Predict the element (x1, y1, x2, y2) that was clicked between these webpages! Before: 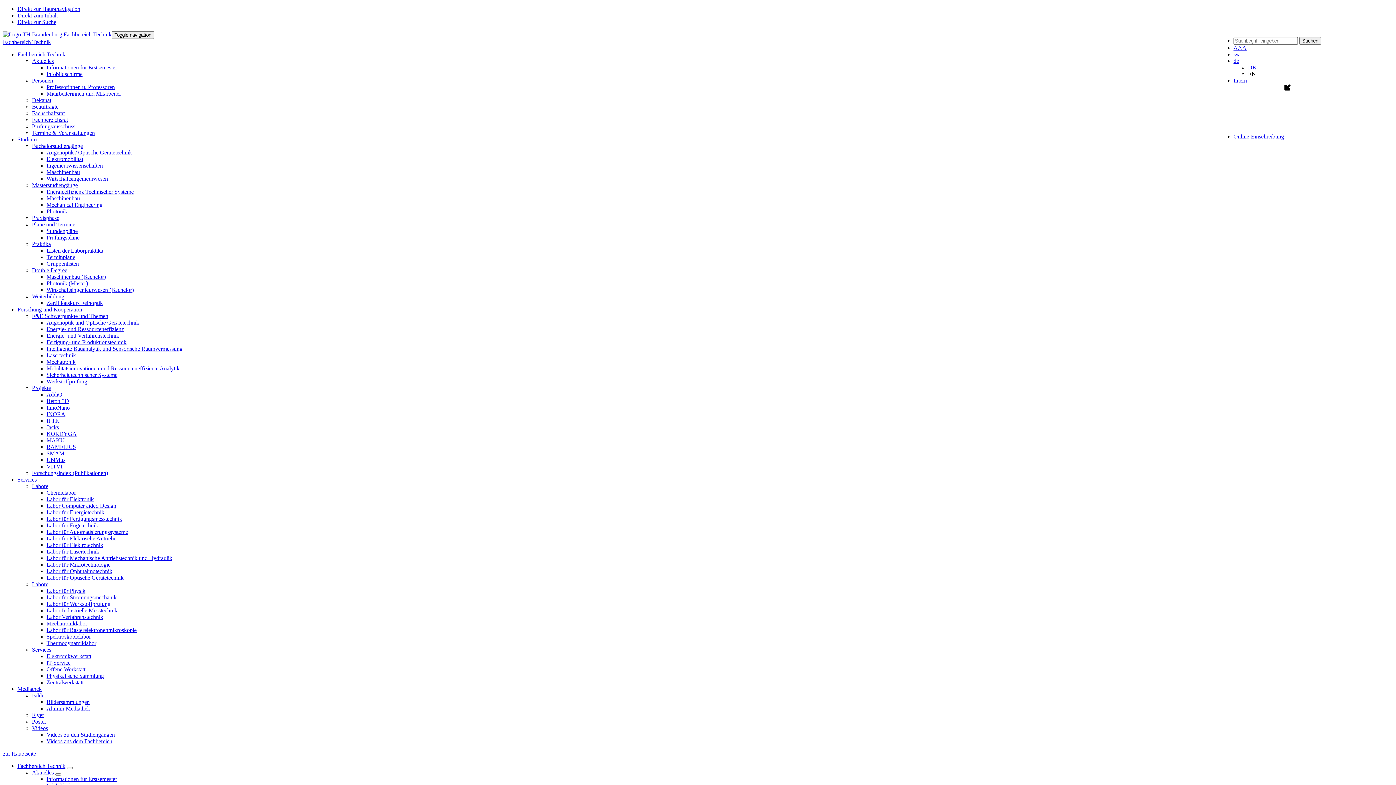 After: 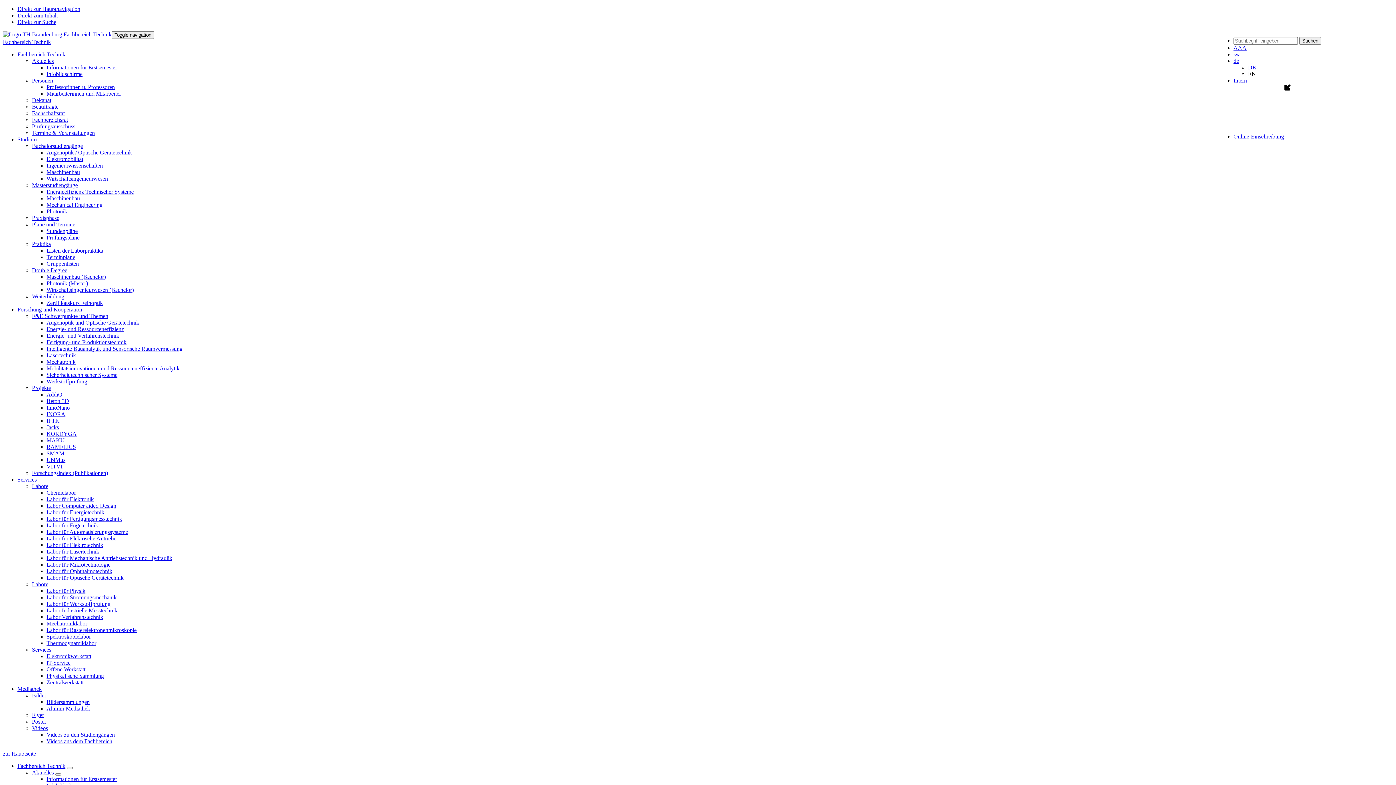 Action: bbox: (17, 686, 41, 692) label: Mediathek